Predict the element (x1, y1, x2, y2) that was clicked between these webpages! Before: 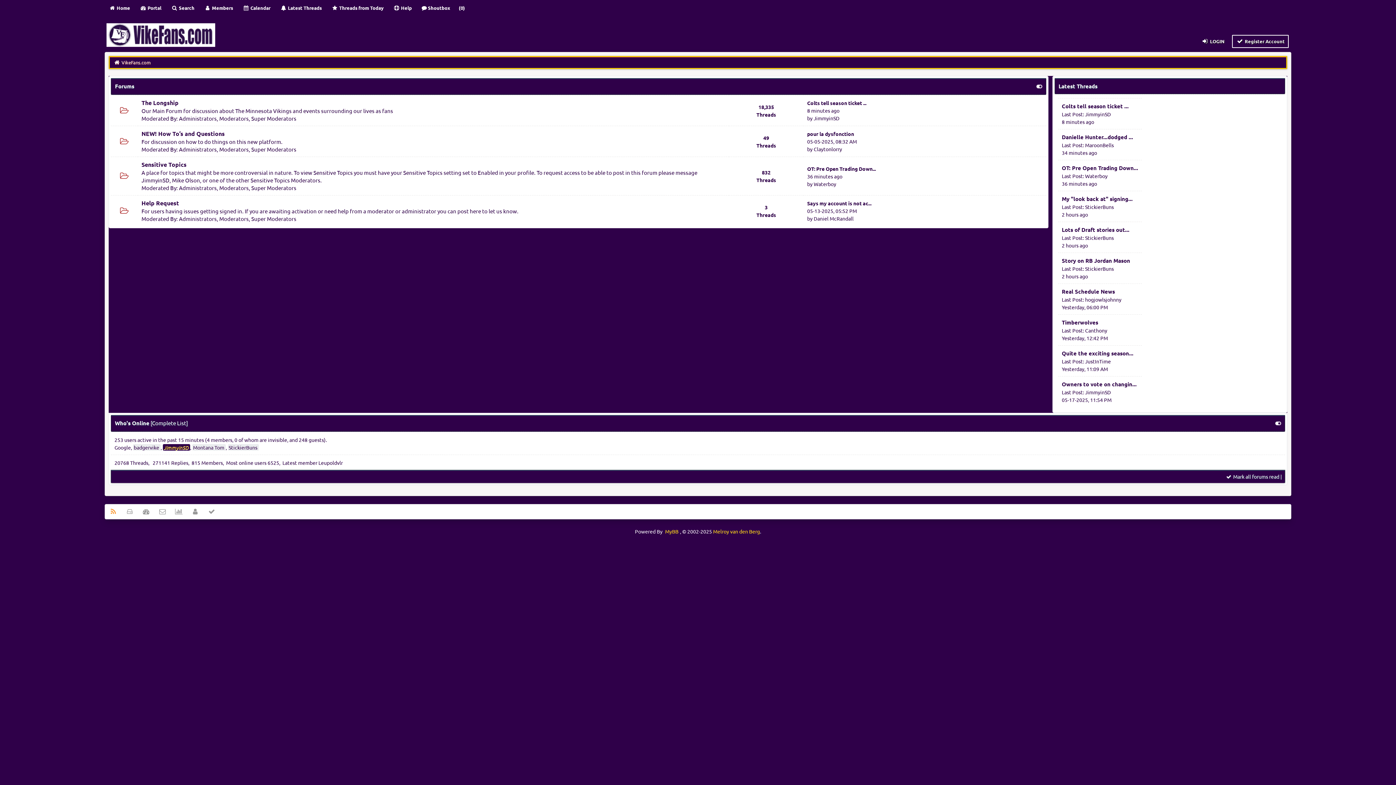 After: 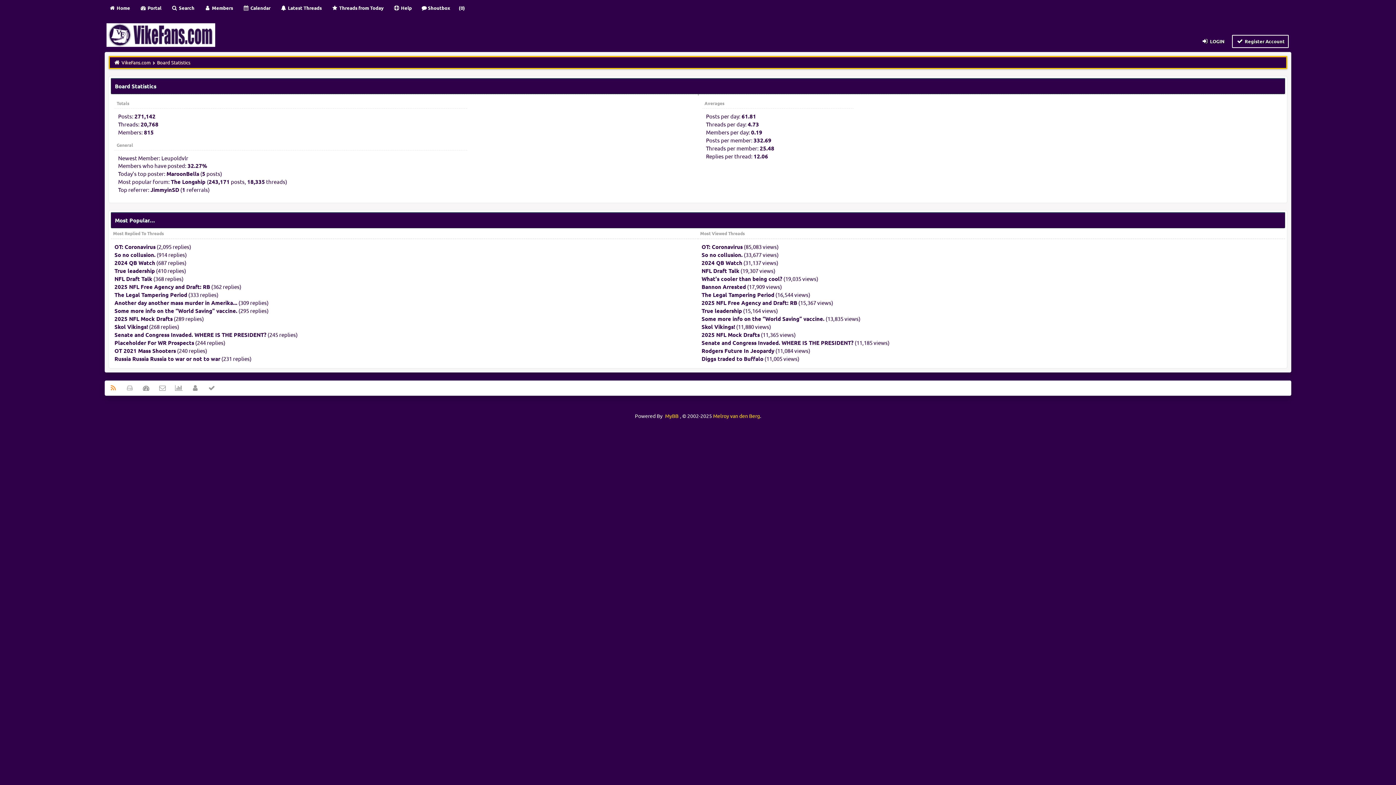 Action: bbox: (170, 504, 187, 519)